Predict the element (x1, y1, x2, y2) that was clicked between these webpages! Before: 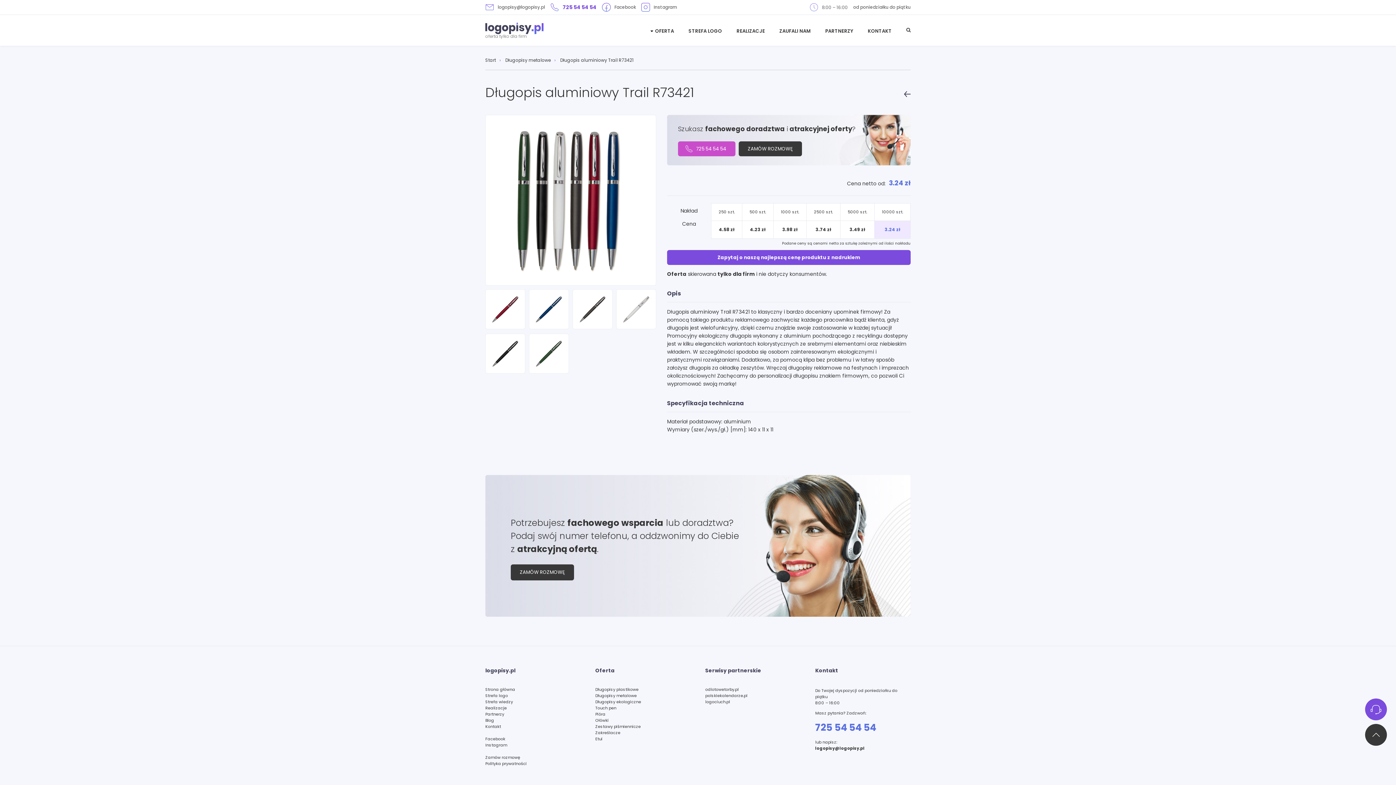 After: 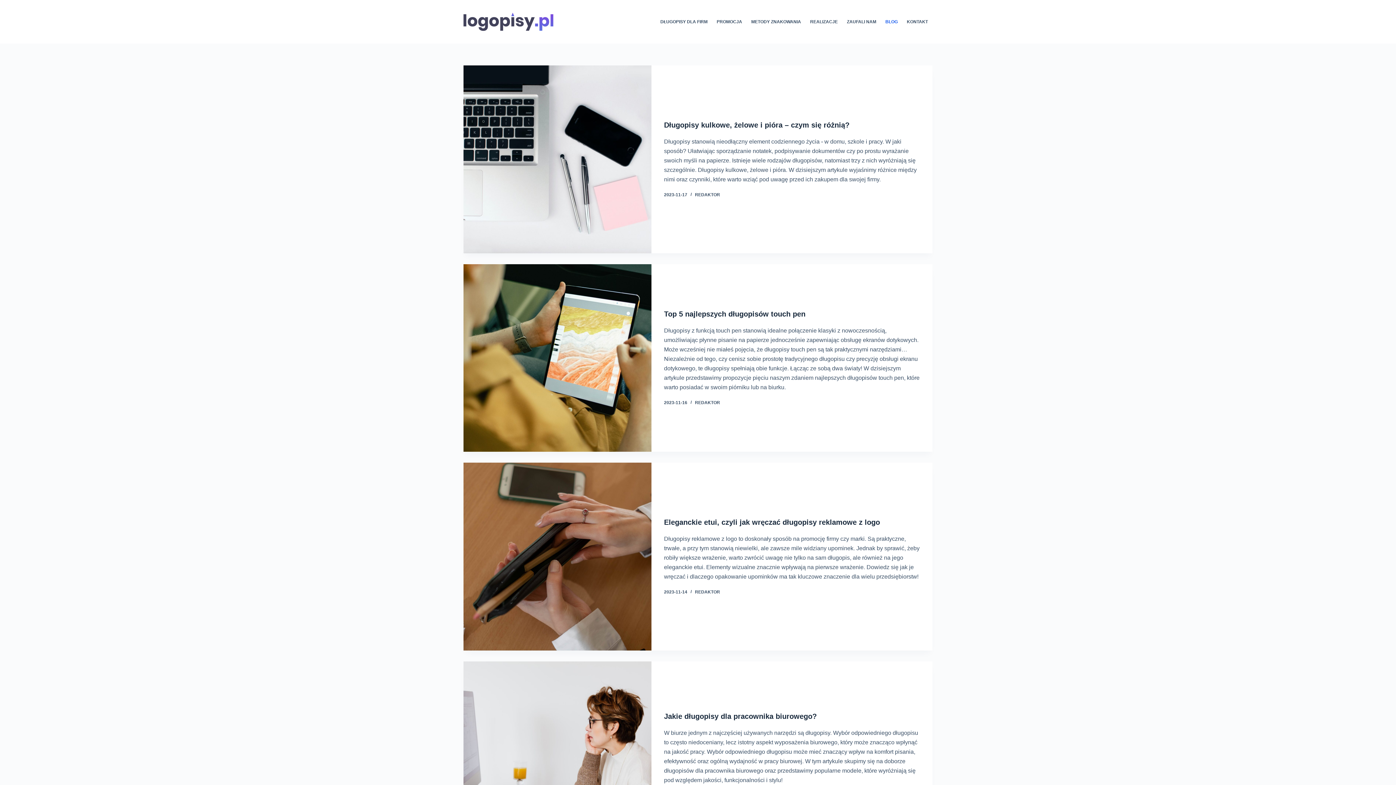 Action: bbox: (485, 717, 494, 723) label: Blog